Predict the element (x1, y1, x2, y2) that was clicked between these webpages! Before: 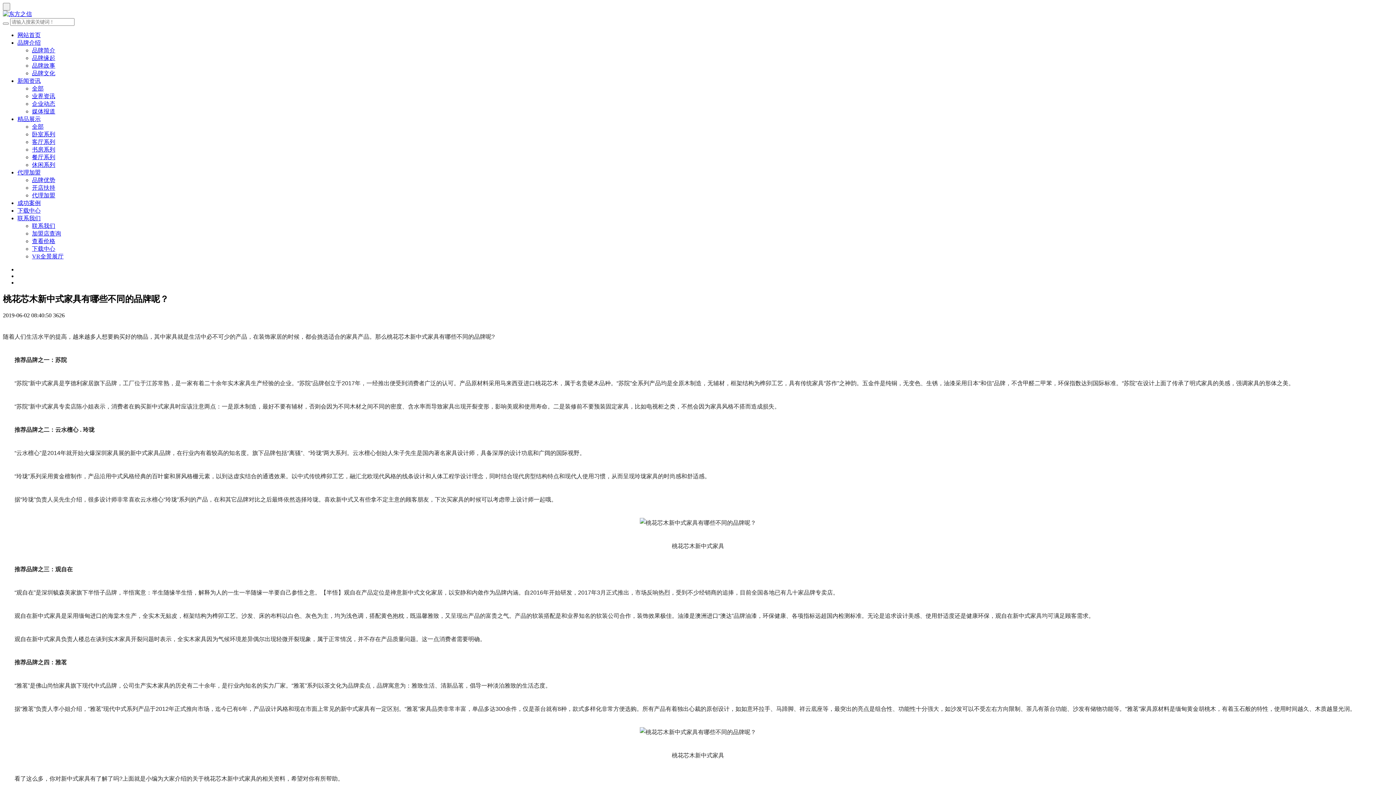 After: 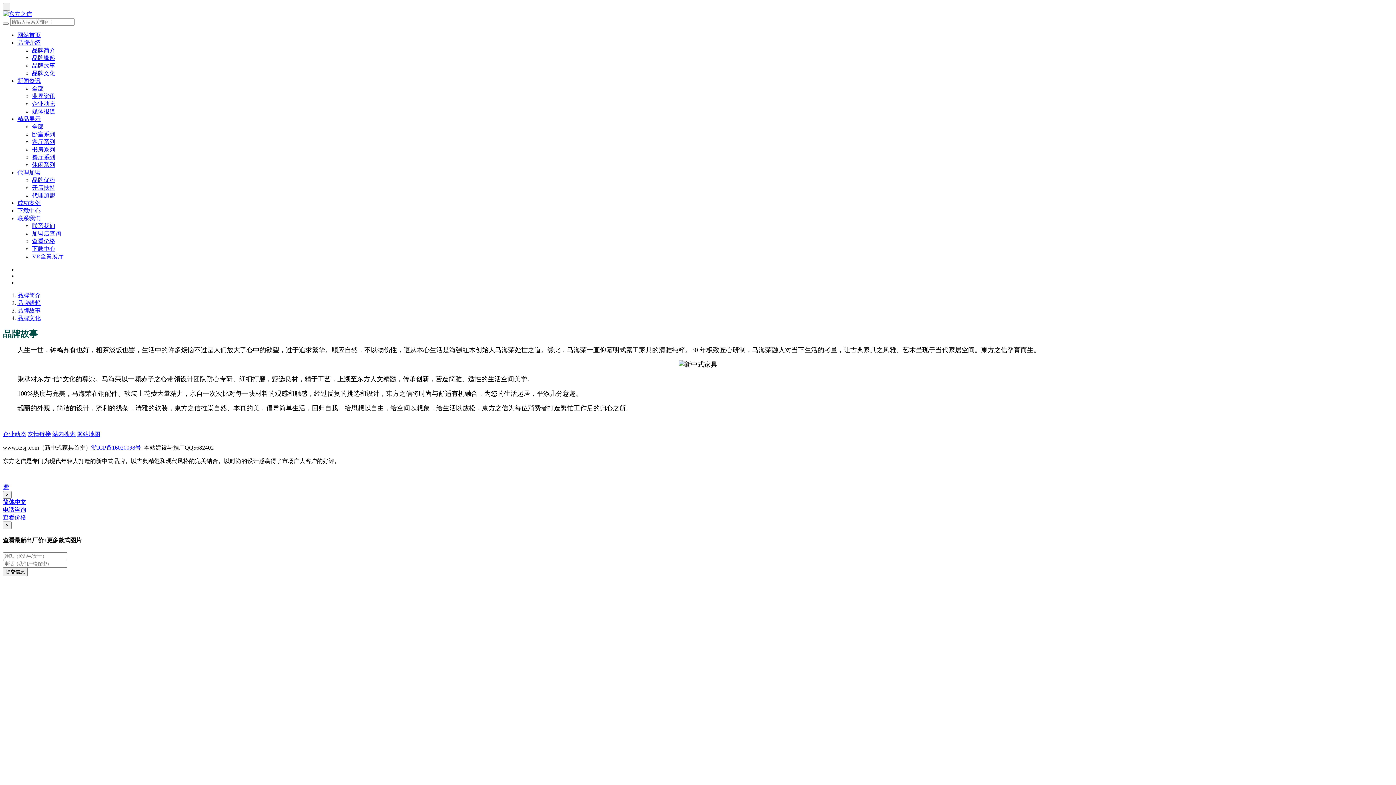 Action: label: 品牌故事 bbox: (32, 62, 55, 68)